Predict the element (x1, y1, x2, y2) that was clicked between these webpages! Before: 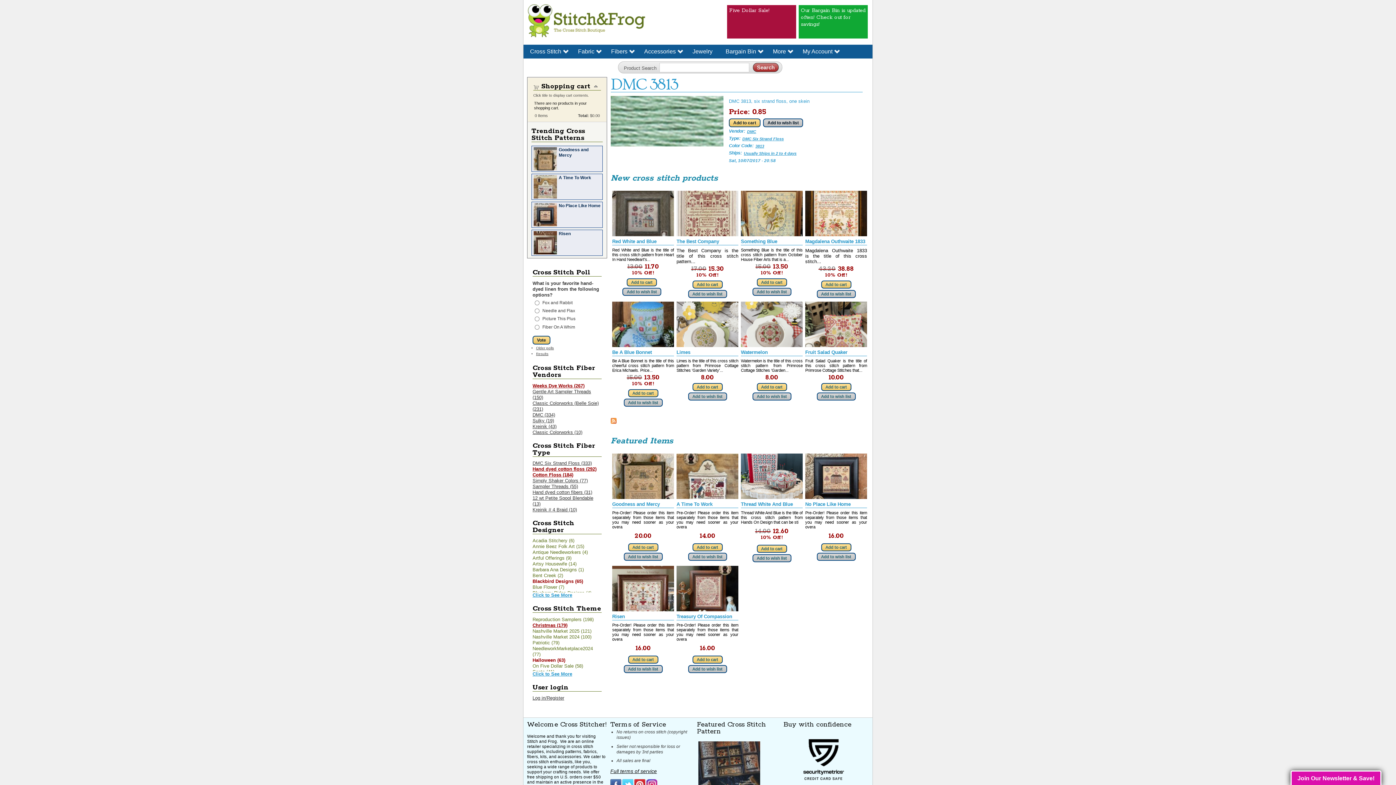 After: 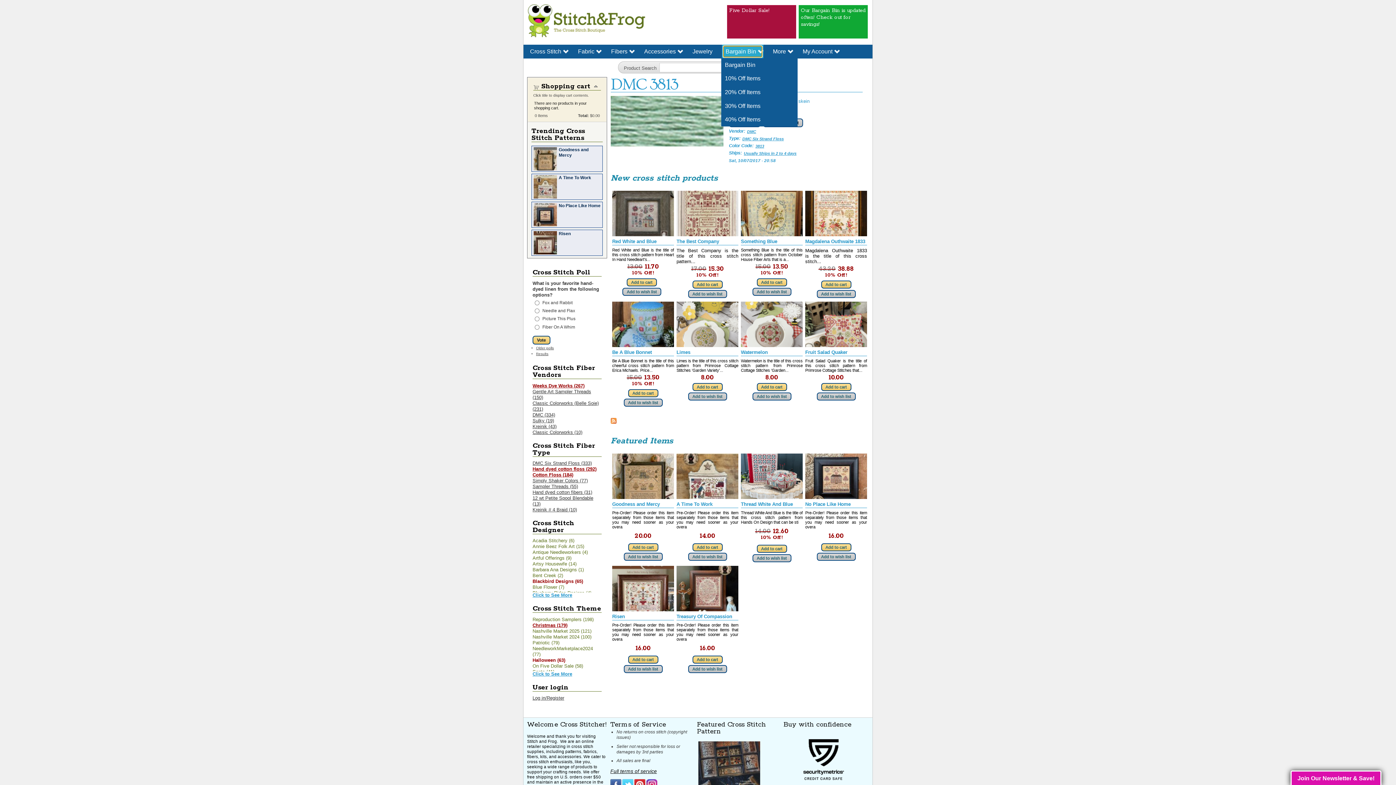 Action: label: Bargain Bin bbox: (724, 46, 761, 56)